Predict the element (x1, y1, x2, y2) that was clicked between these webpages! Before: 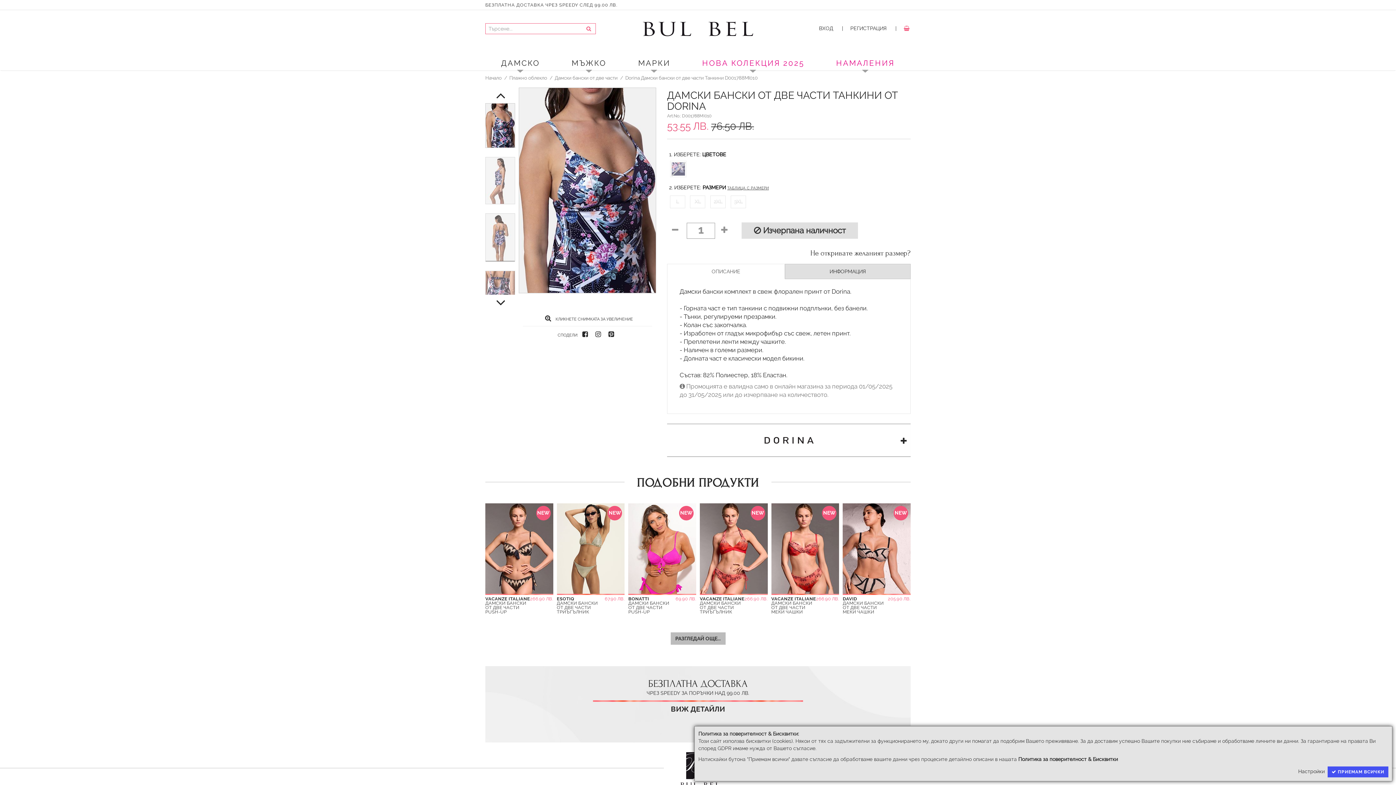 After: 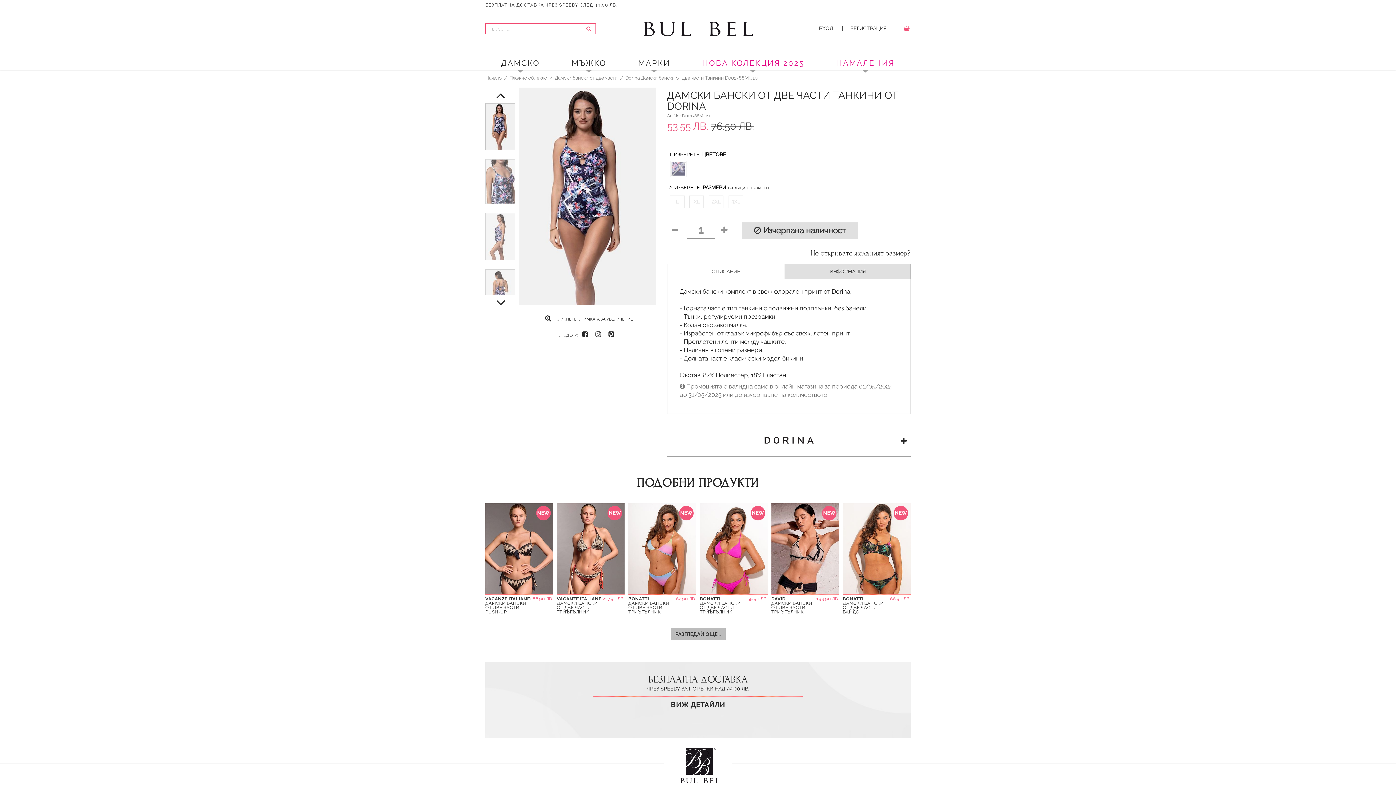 Action: bbox: (1328, 766, 1388, 777) label:  ПРИЕМАМ ВСИЧКИ